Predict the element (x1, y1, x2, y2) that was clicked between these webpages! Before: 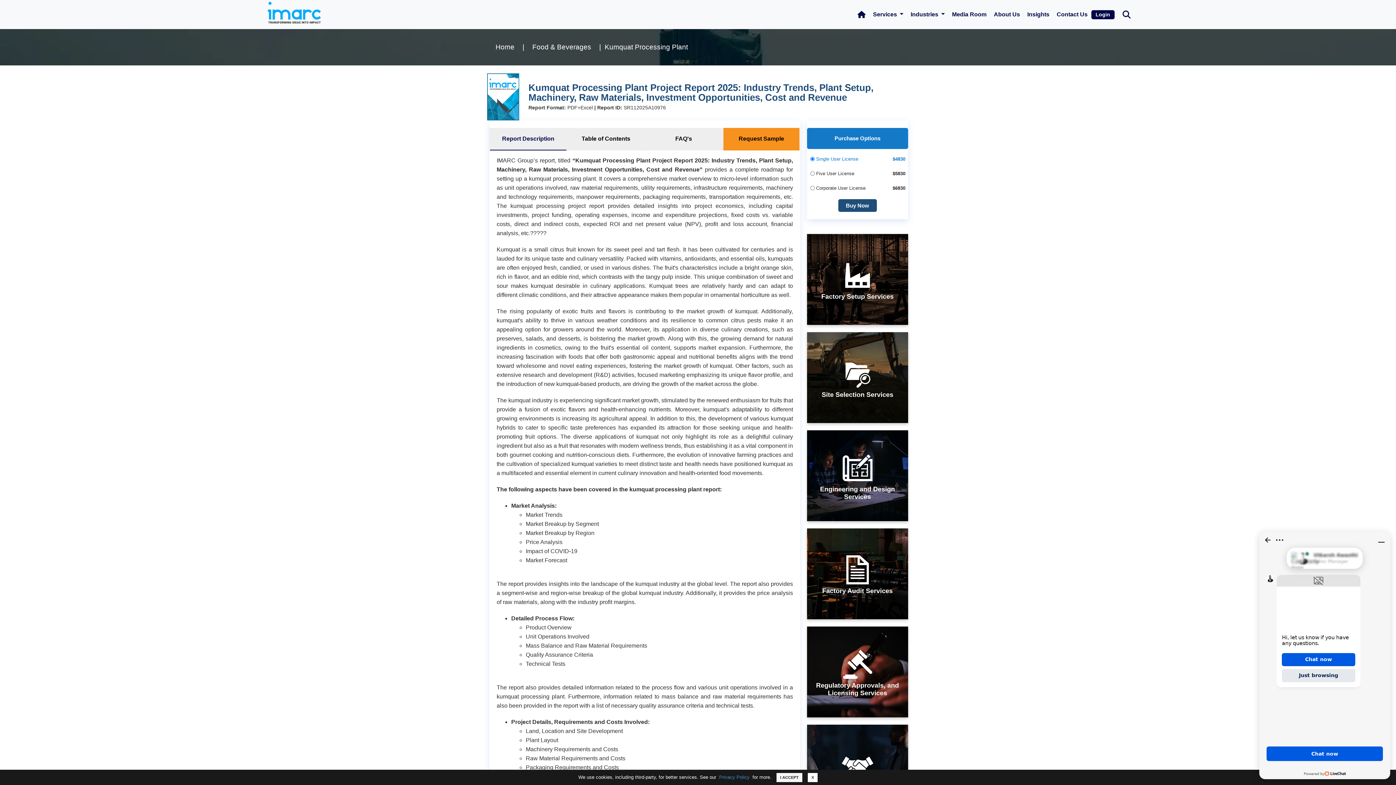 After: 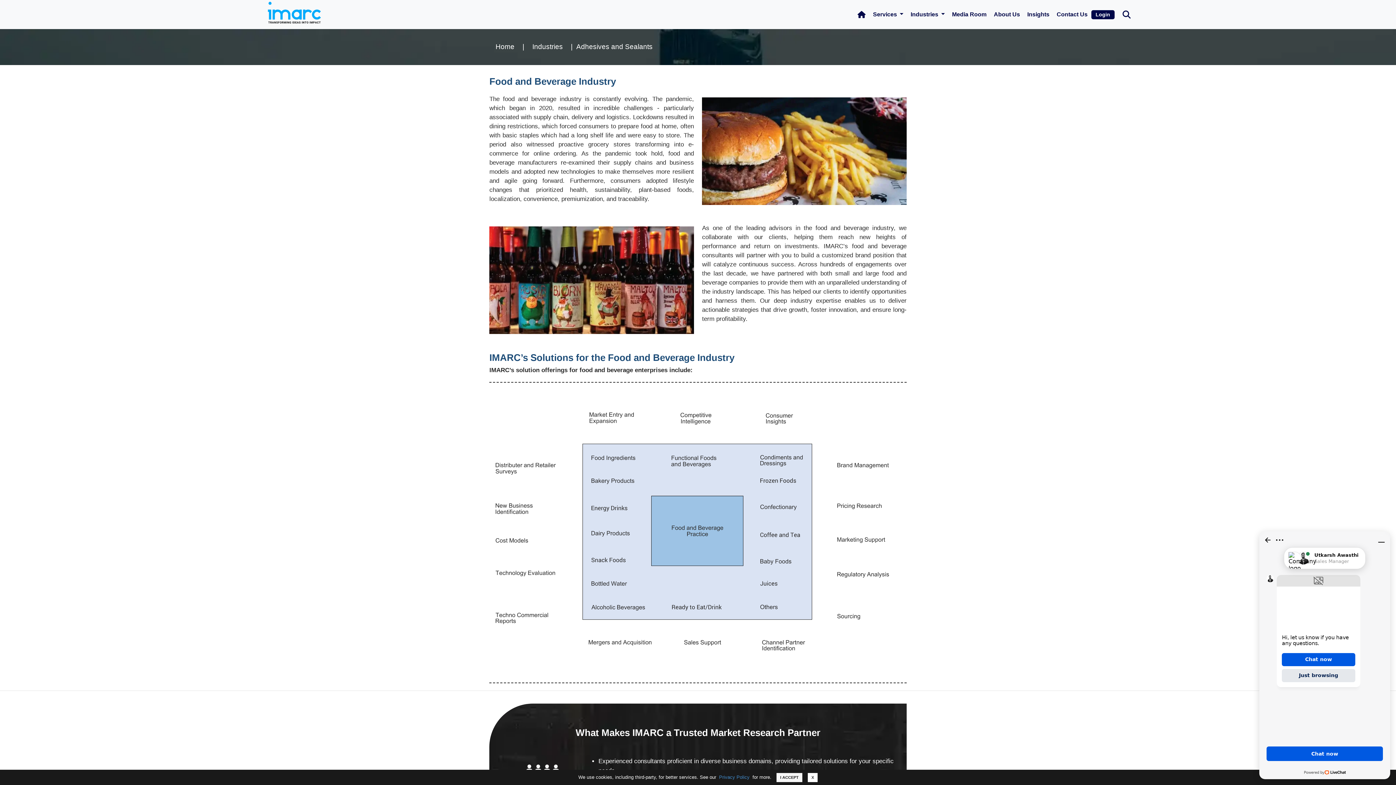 Action: bbox: (528, 39, 595, 54) label: Food & Beverages